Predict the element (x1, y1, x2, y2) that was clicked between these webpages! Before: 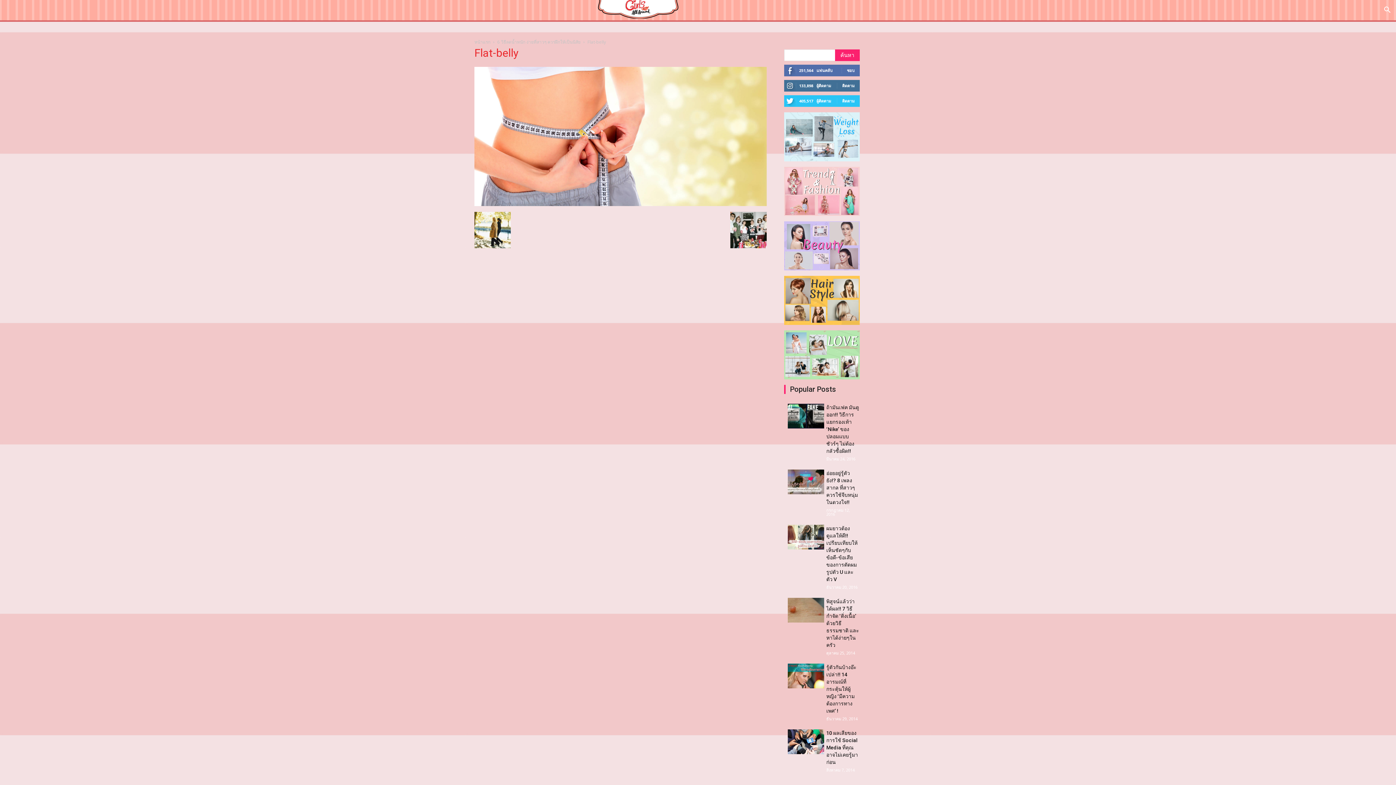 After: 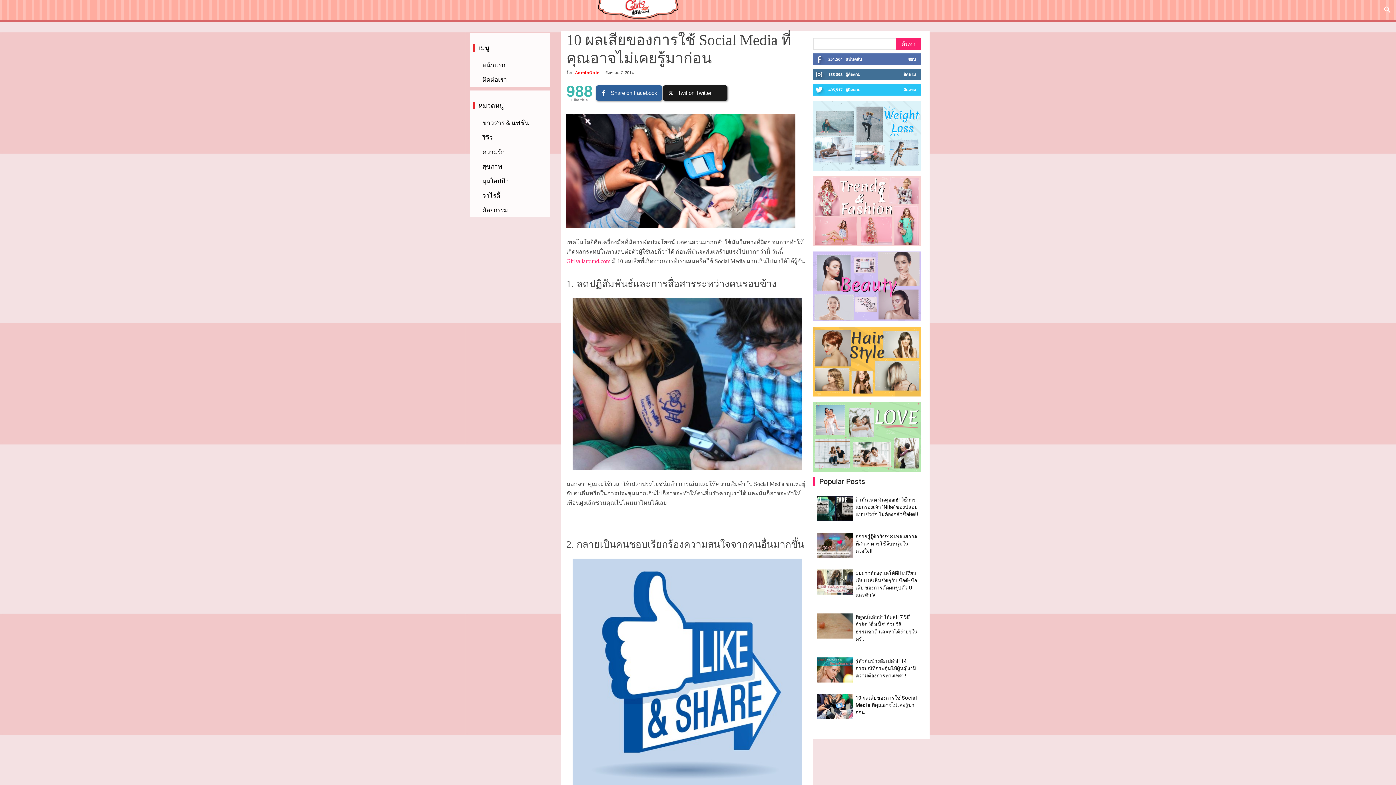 Action: label: 10 ผลเสียของการใช้ Social Media ที่คุณอาจไม่เคยรู้มาก่อน bbox: (826, 730, 858, 765)